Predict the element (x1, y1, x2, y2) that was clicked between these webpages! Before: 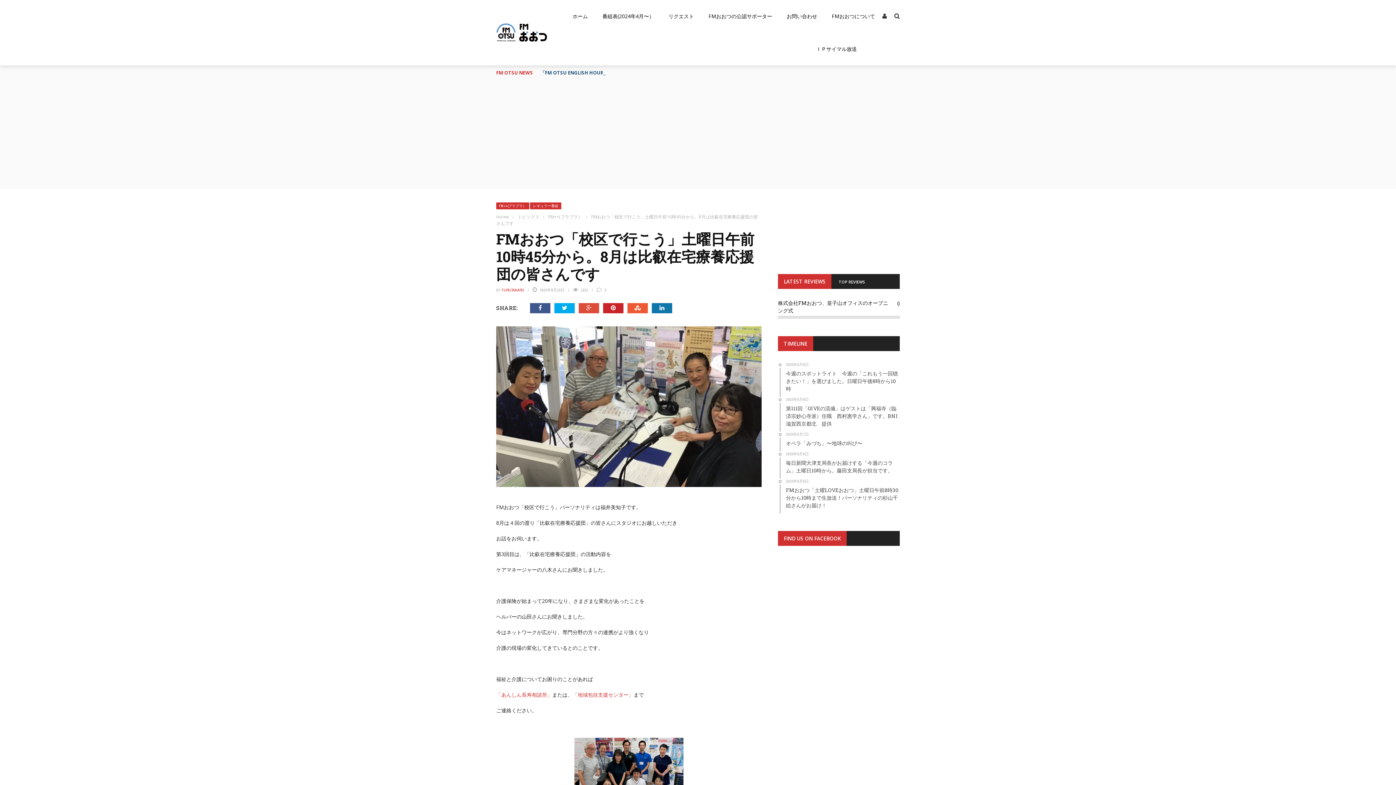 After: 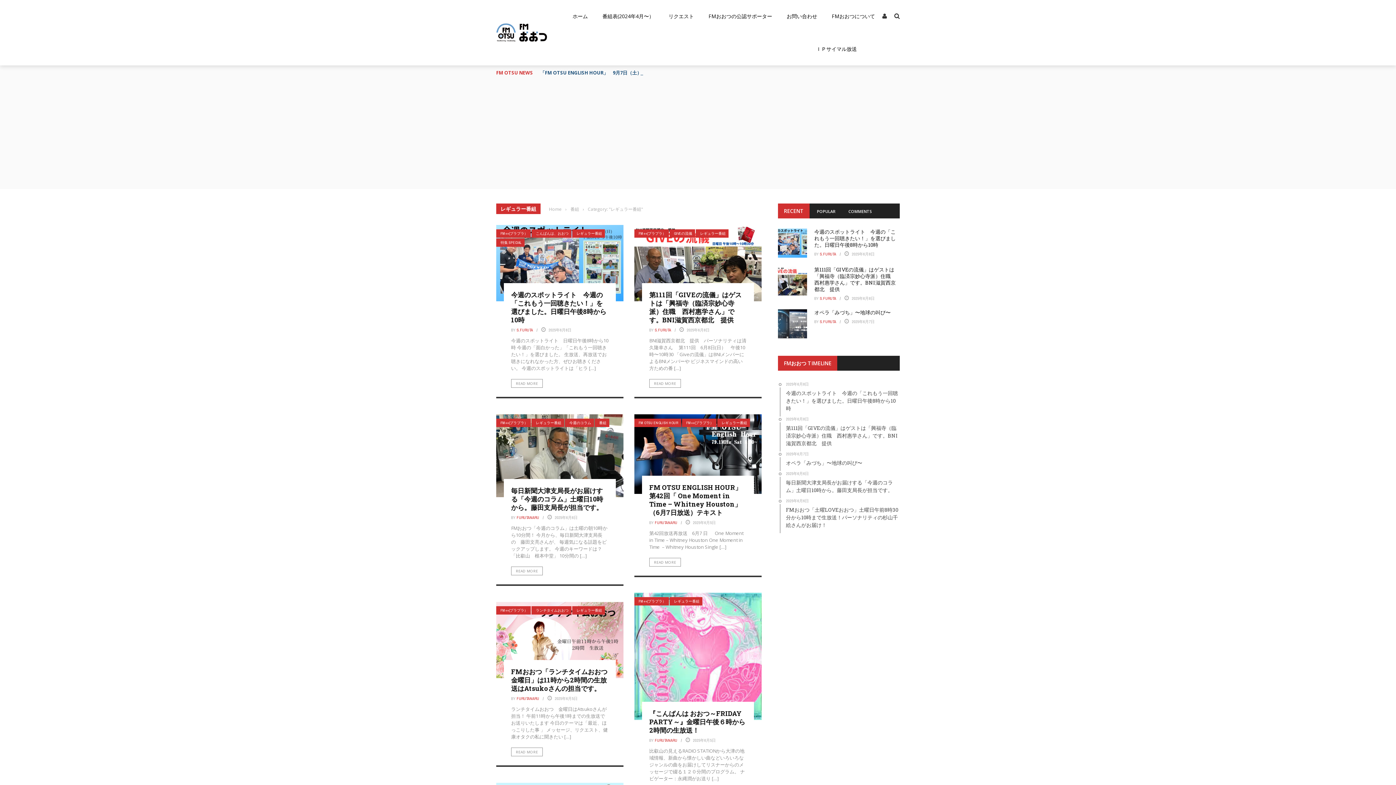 Action: bbox: (530, 202, 561, 209) label: レギュラー番組